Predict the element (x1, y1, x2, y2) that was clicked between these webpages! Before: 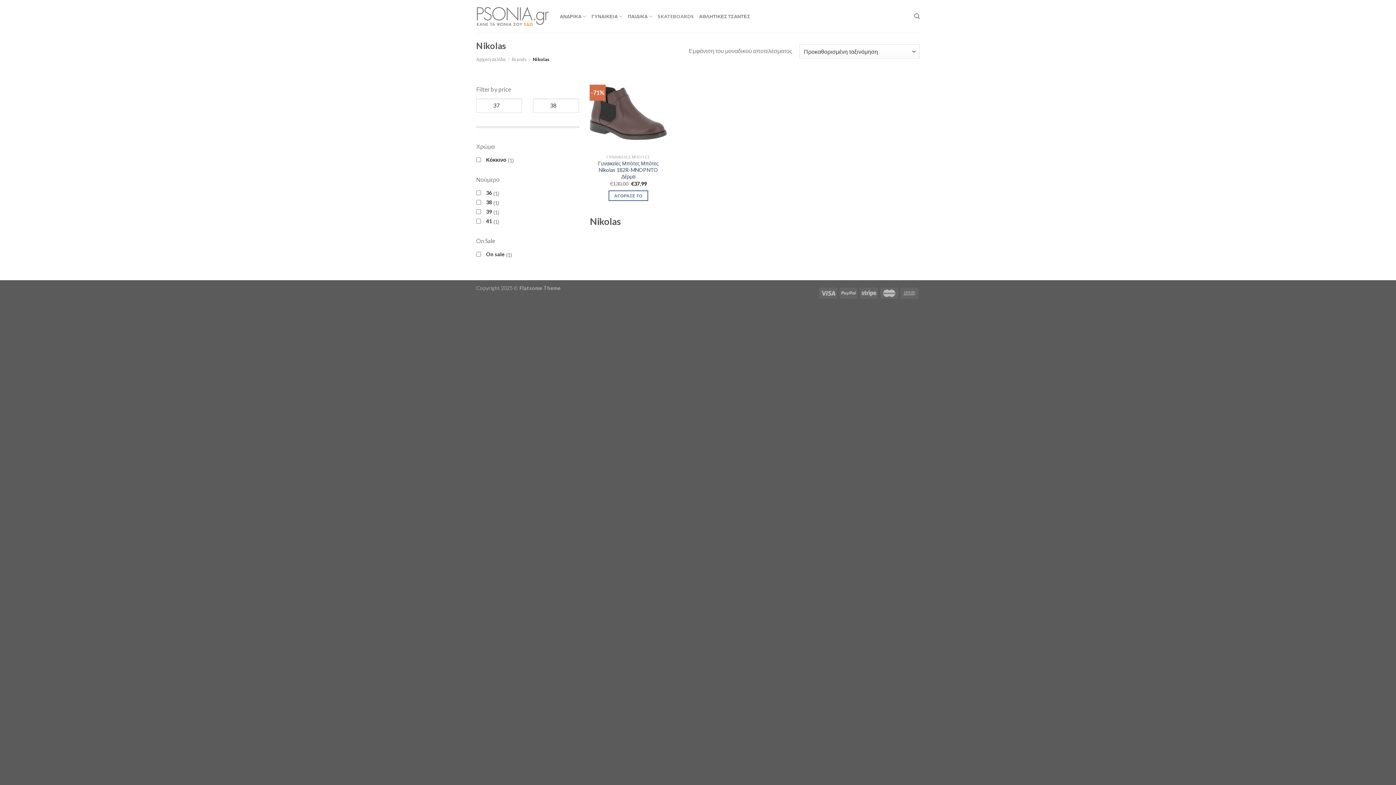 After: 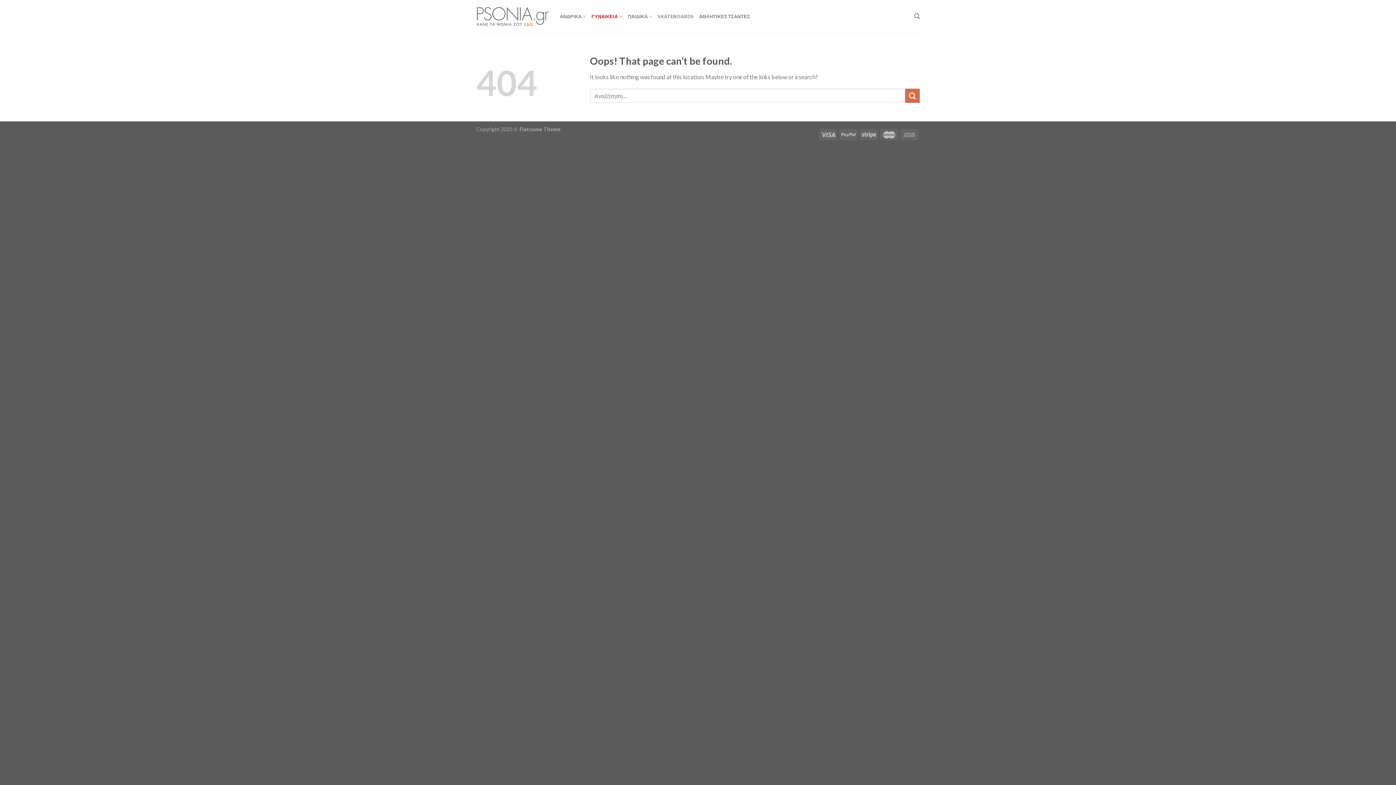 Action: label: ΓΥΝΑΙΚΕΙΑ bbox: (591, 9, 622, 23)